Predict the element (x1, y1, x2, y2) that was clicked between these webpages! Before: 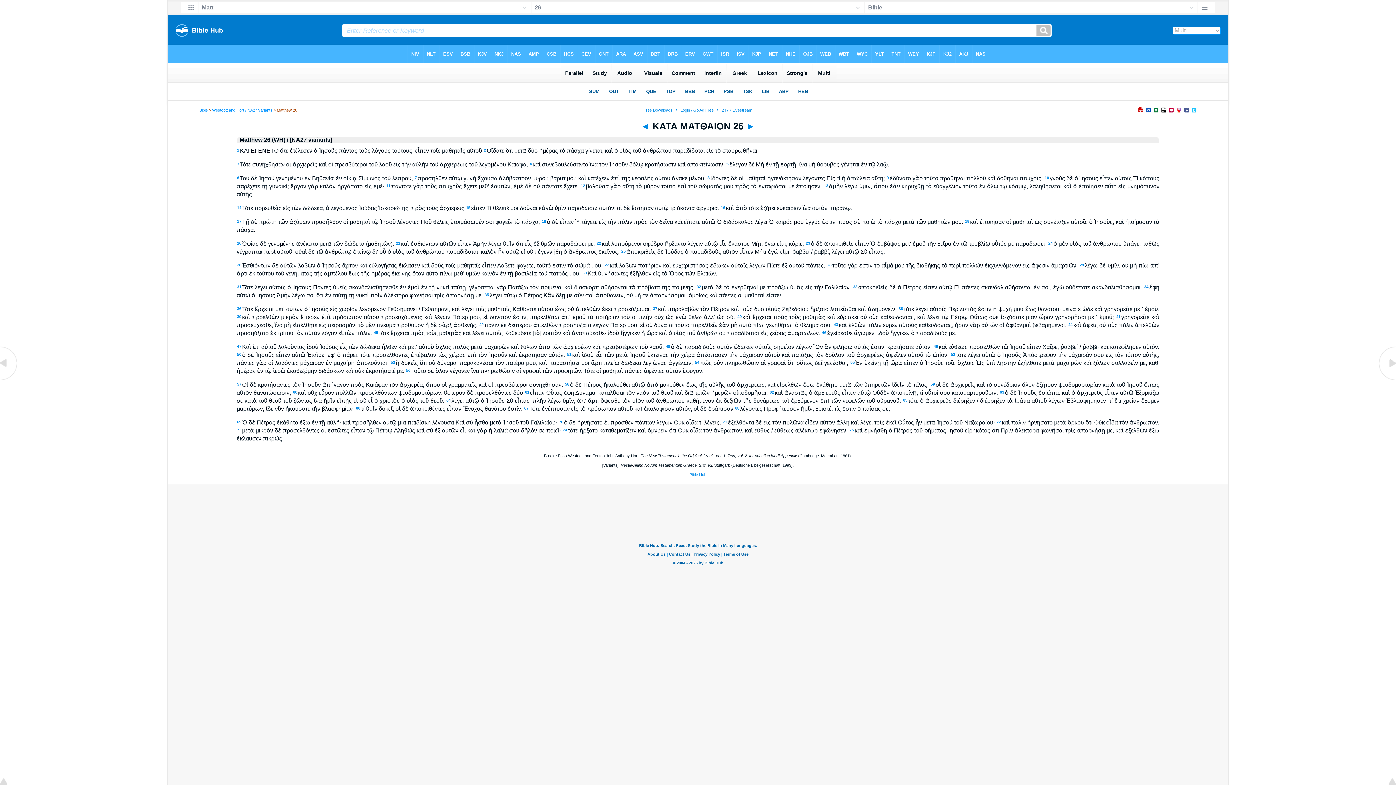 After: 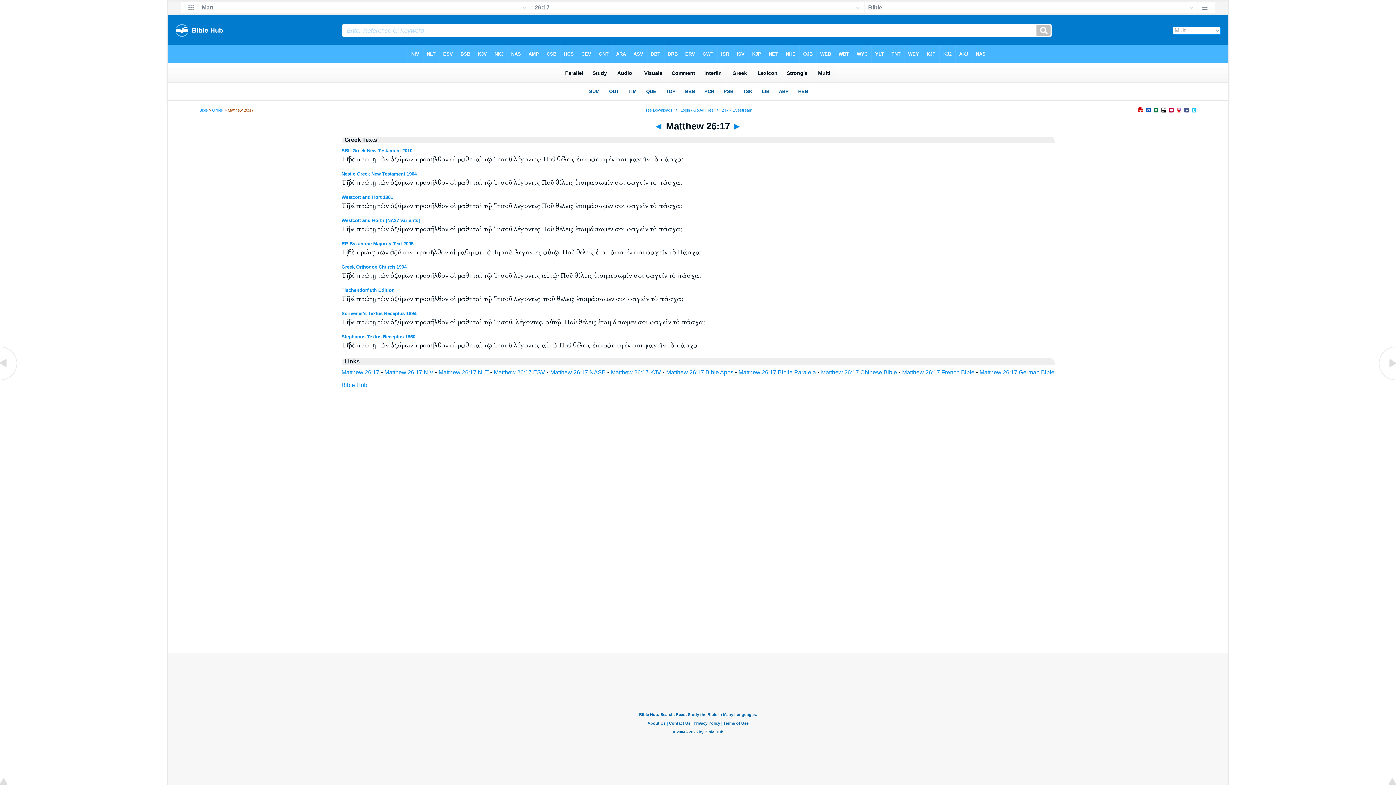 Action: label: 17 bbox: (237, 219, 241, 223)